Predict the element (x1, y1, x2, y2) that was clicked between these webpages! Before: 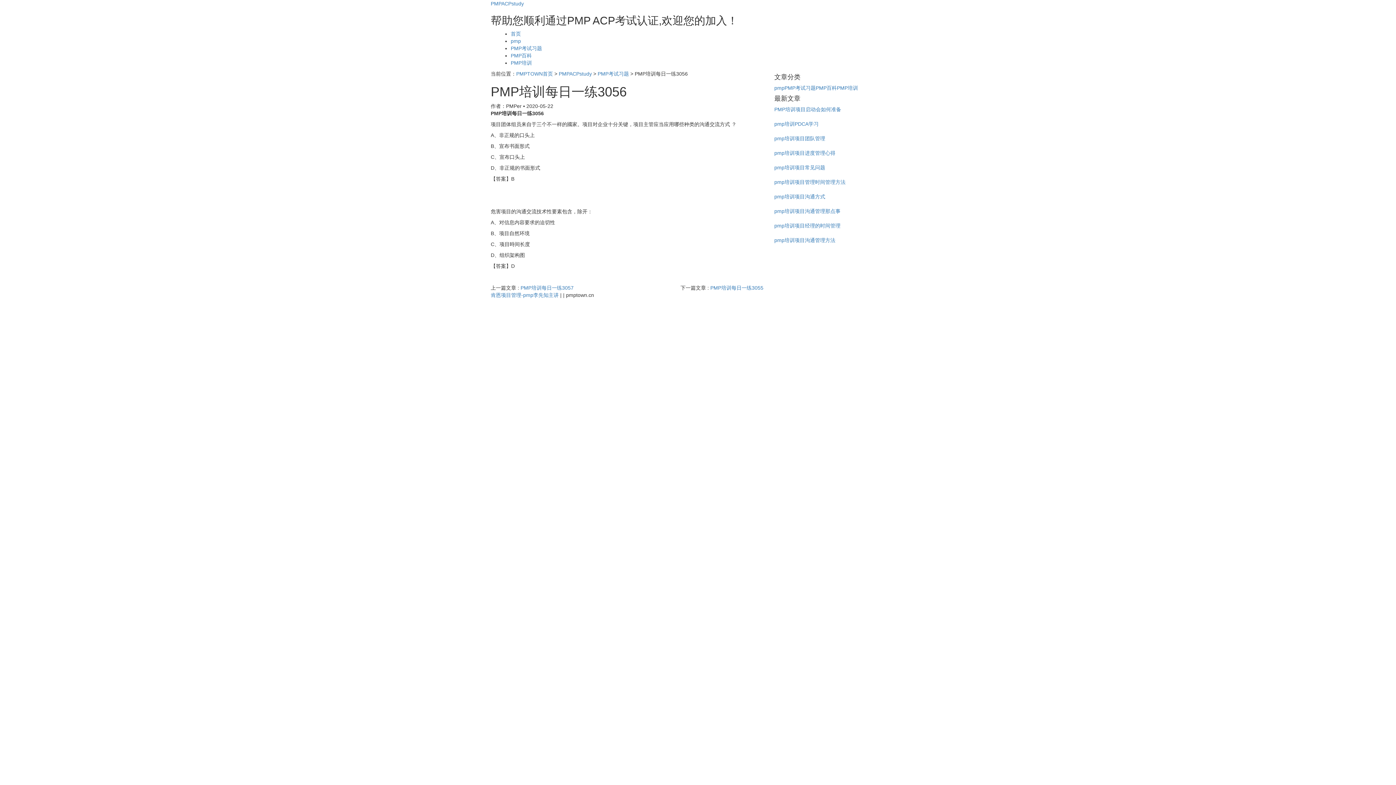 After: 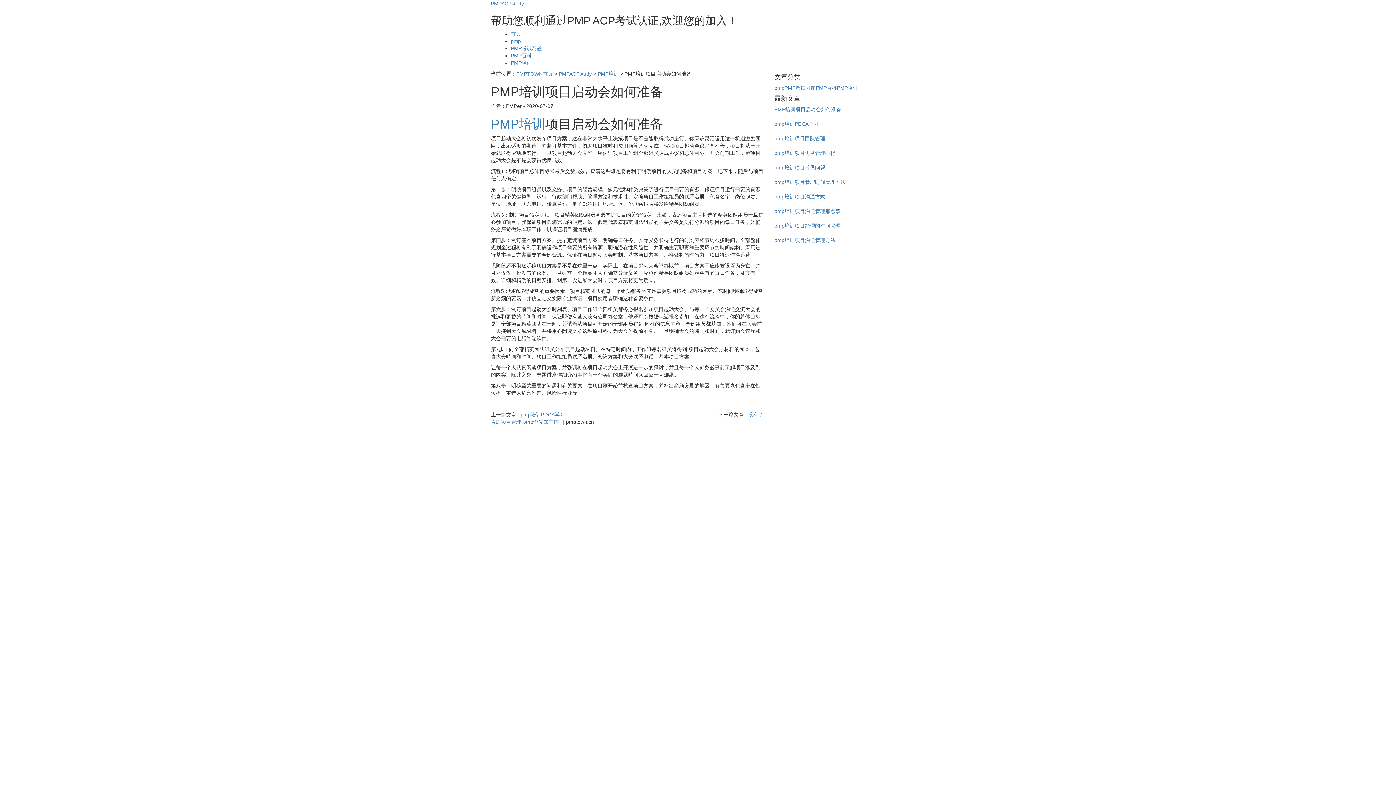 Action: label: PMP培训项目启动会如何准备 bbox: (774, 106, 841, 112)